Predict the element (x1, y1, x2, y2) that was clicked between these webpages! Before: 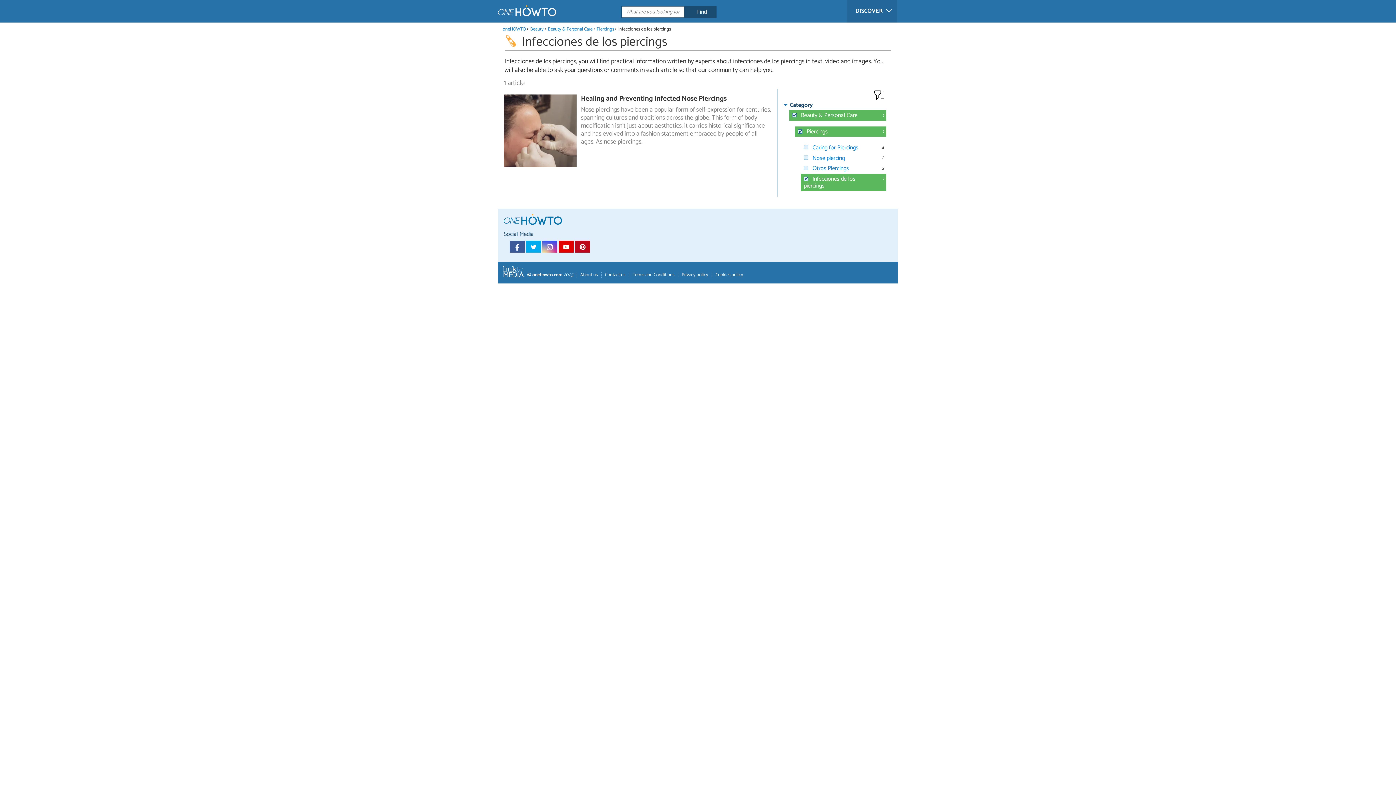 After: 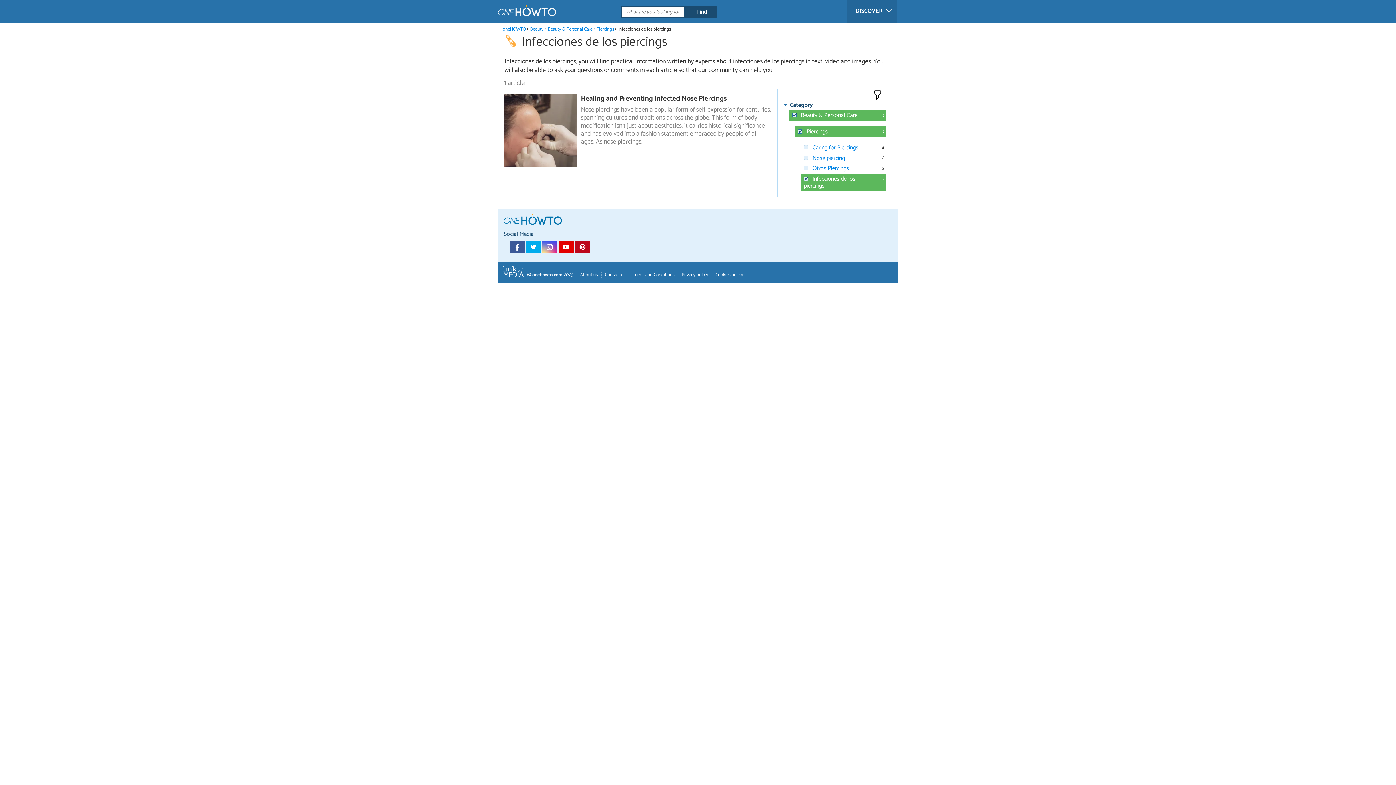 Action: bbox: (558, 240, 573, 252)